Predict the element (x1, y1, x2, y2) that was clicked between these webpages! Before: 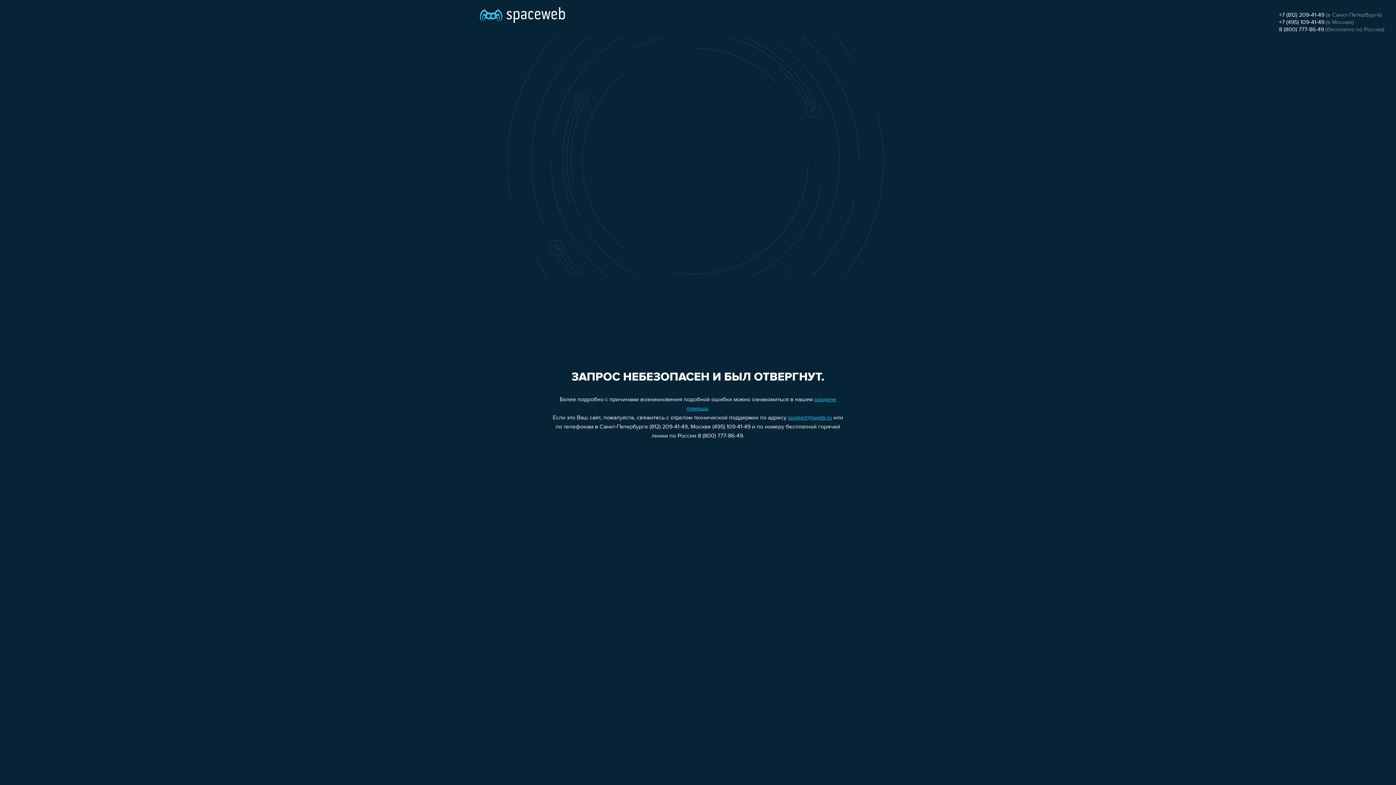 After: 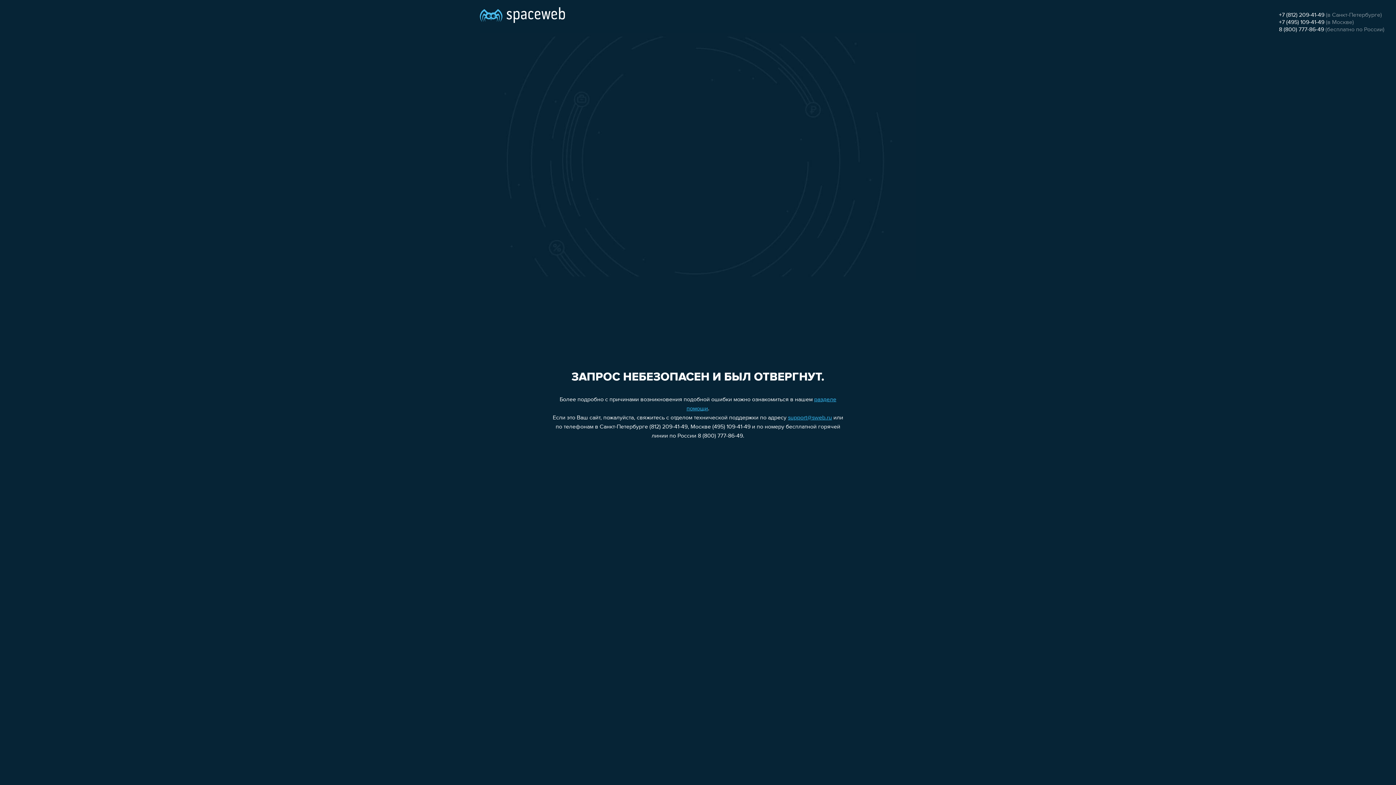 Action: label: 8 (800) 777-86-49 bbox: (1279, 26, 1324, 32)